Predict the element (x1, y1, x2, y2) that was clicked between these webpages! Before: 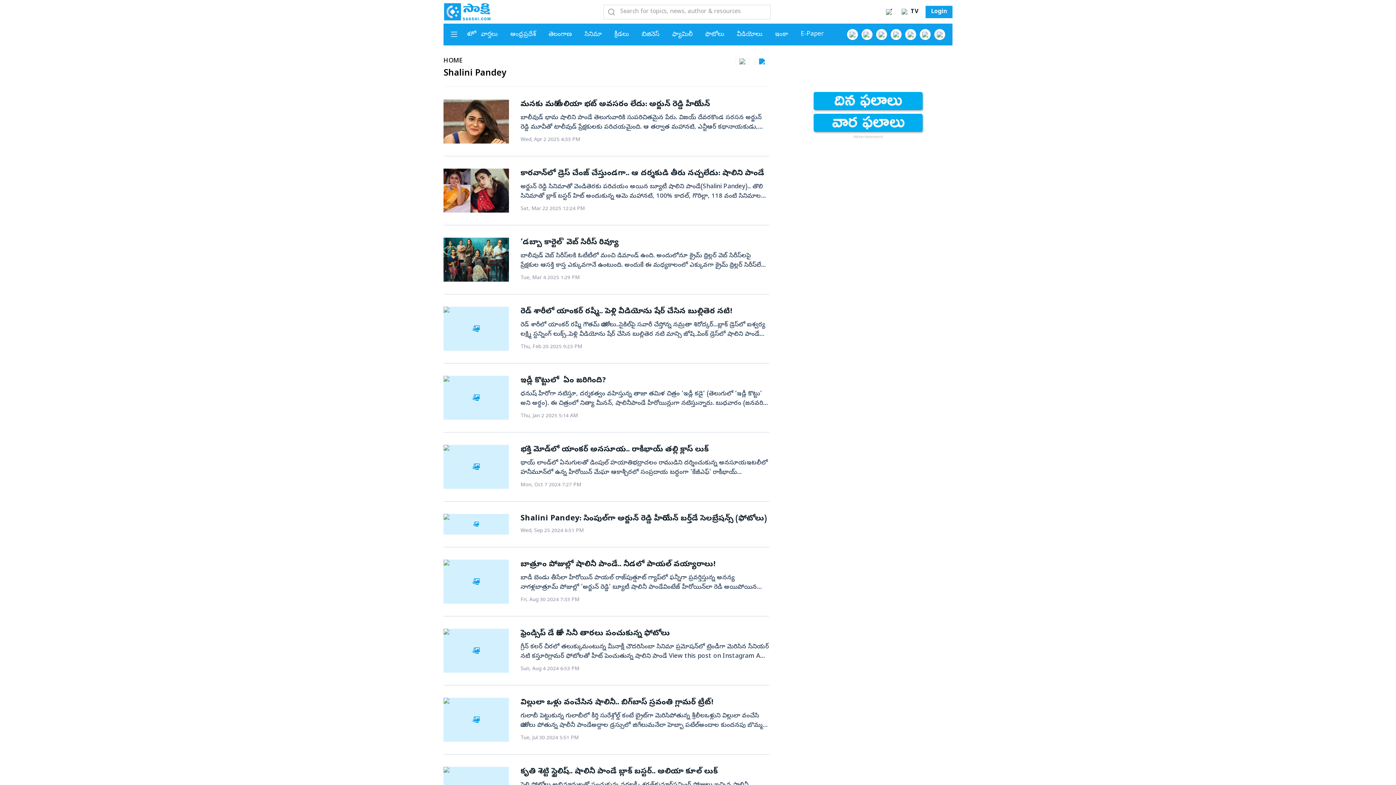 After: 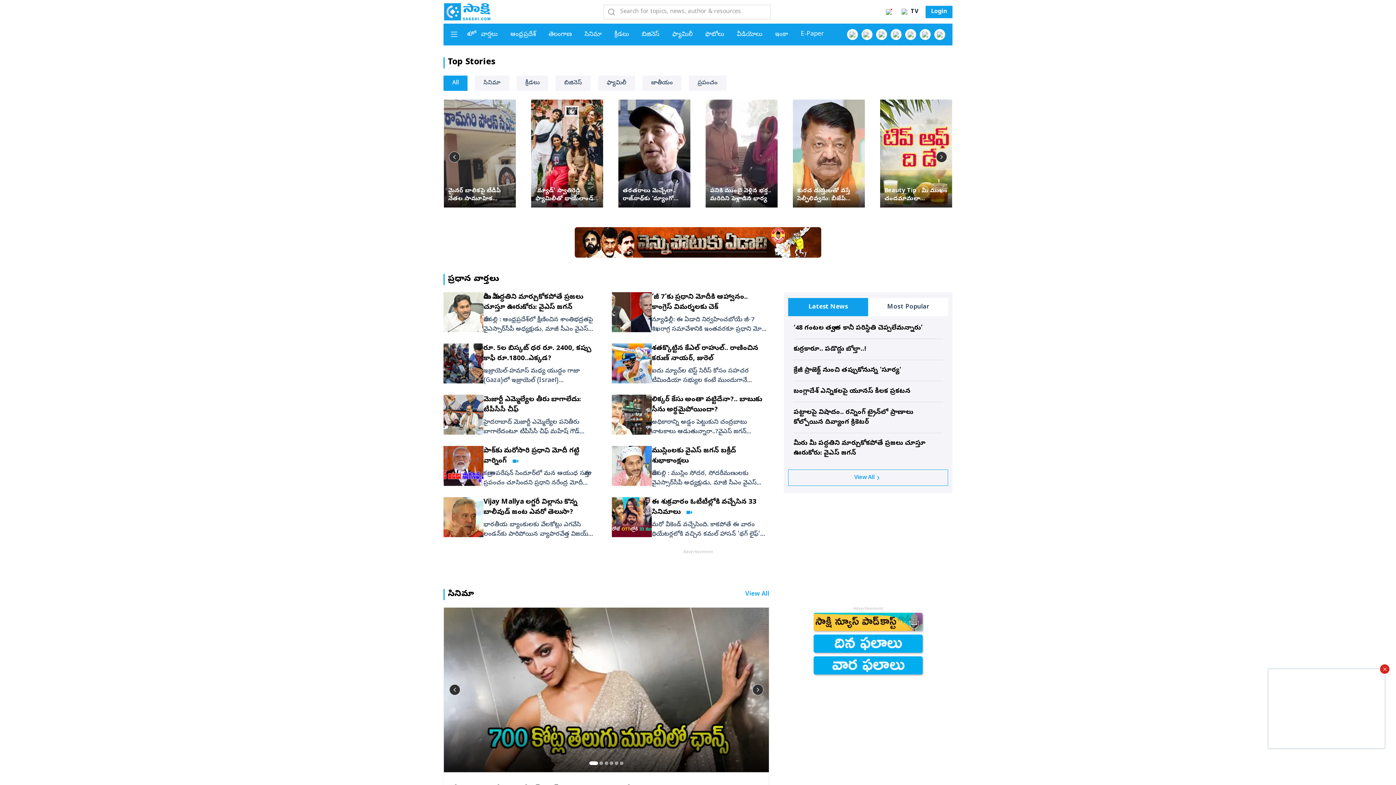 Action: bbox: (775, 30, 788, 38) label: ఇంకా